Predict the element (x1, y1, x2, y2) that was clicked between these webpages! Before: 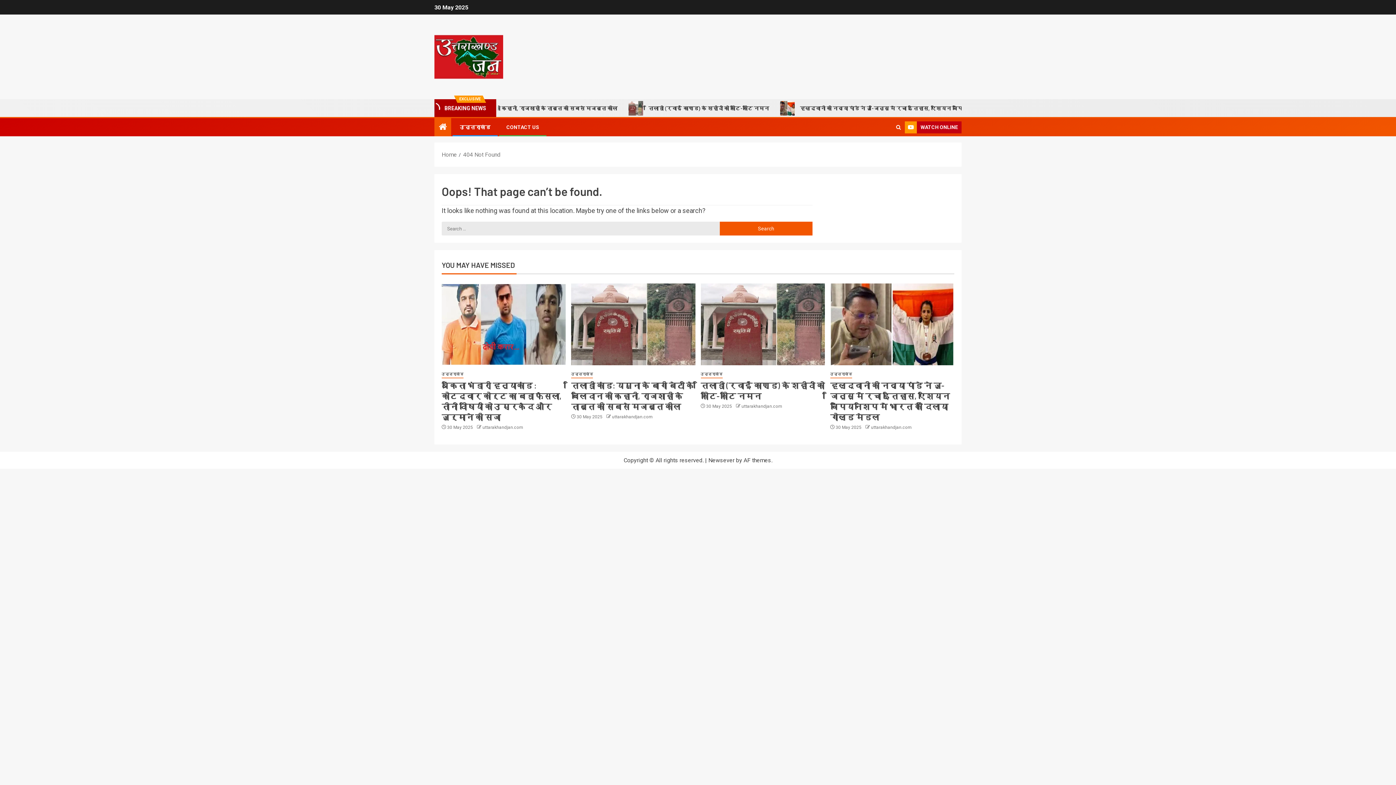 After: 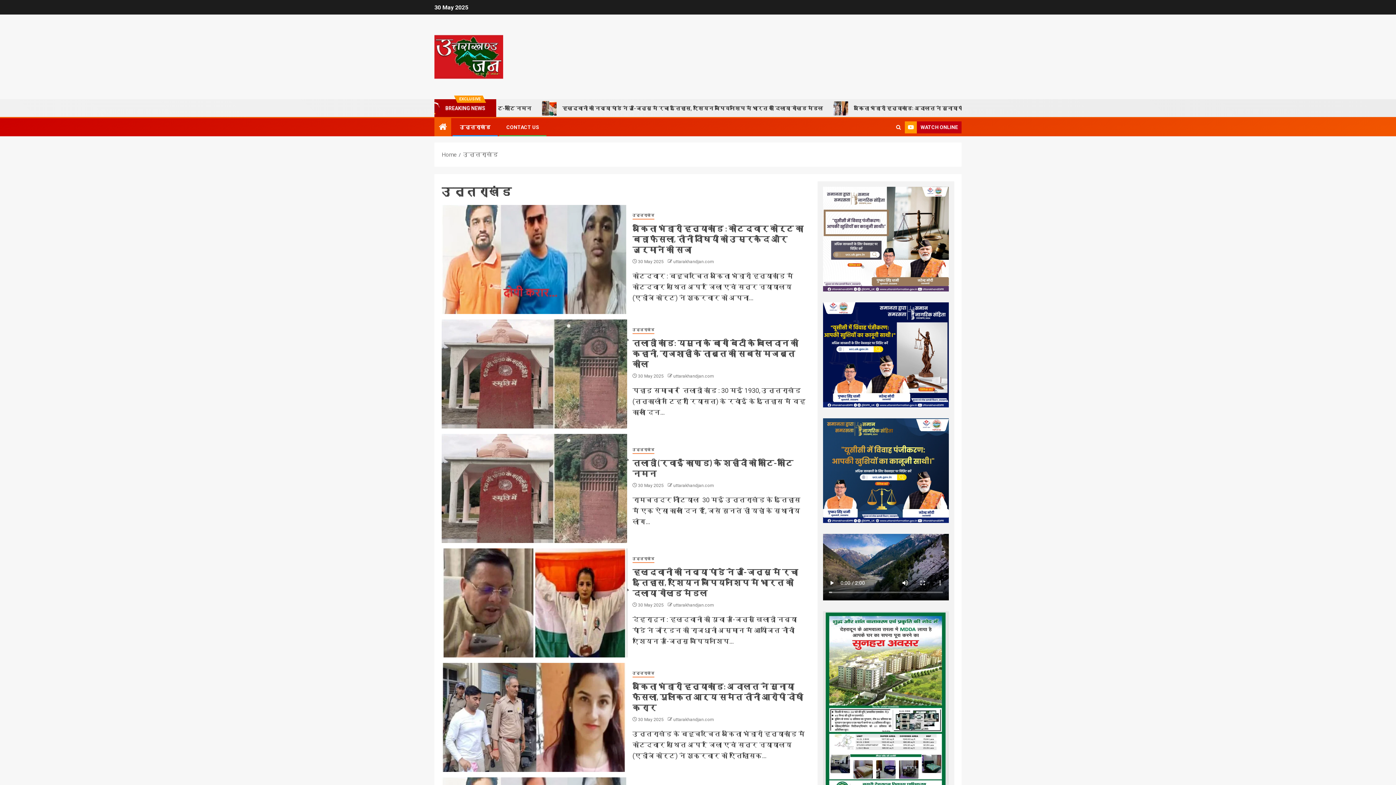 Action: label: उत्तराखंड bbox: (460, 124, 490, 130)